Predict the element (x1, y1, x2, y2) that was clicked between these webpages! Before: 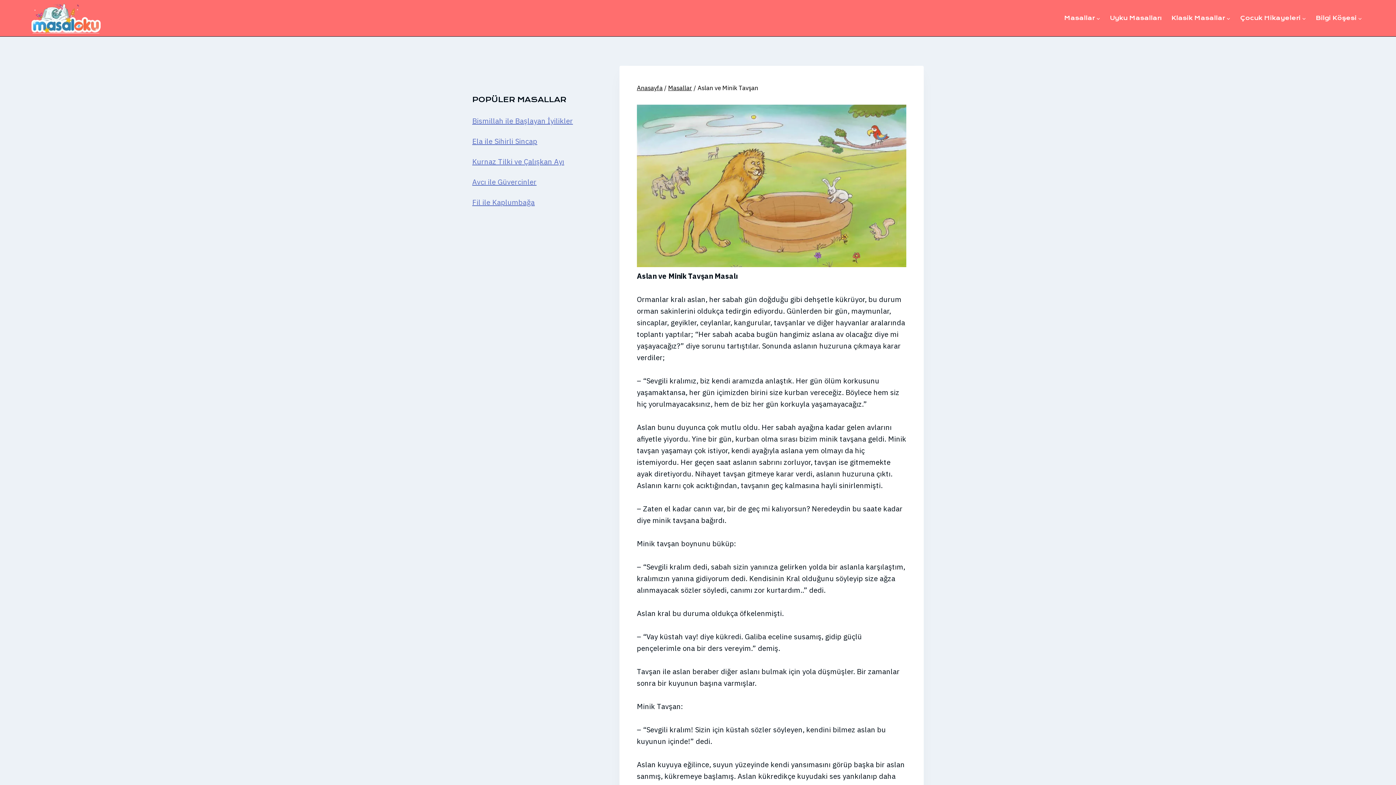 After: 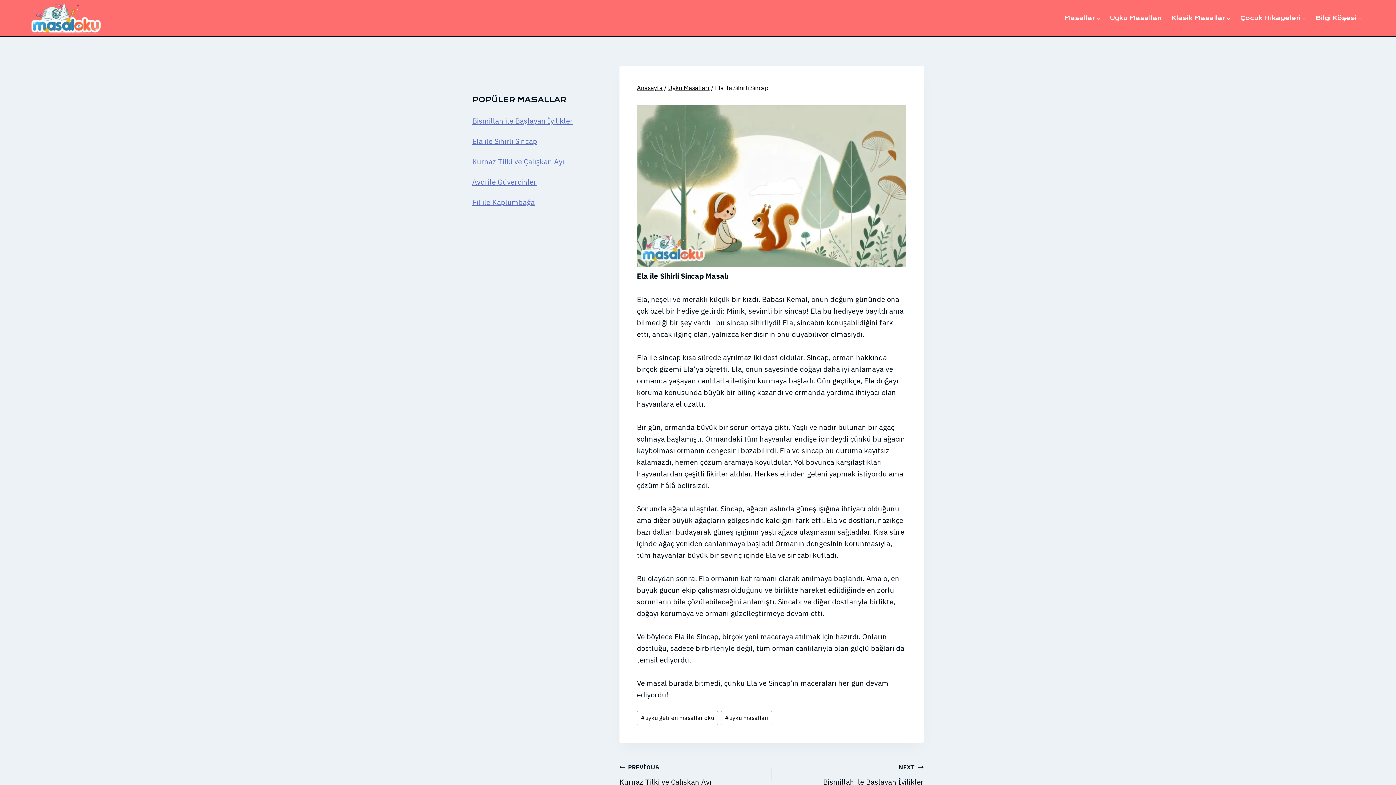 Action: label: Ela ile Sihirli Sincap bbox: (472, 136, 537, 146)